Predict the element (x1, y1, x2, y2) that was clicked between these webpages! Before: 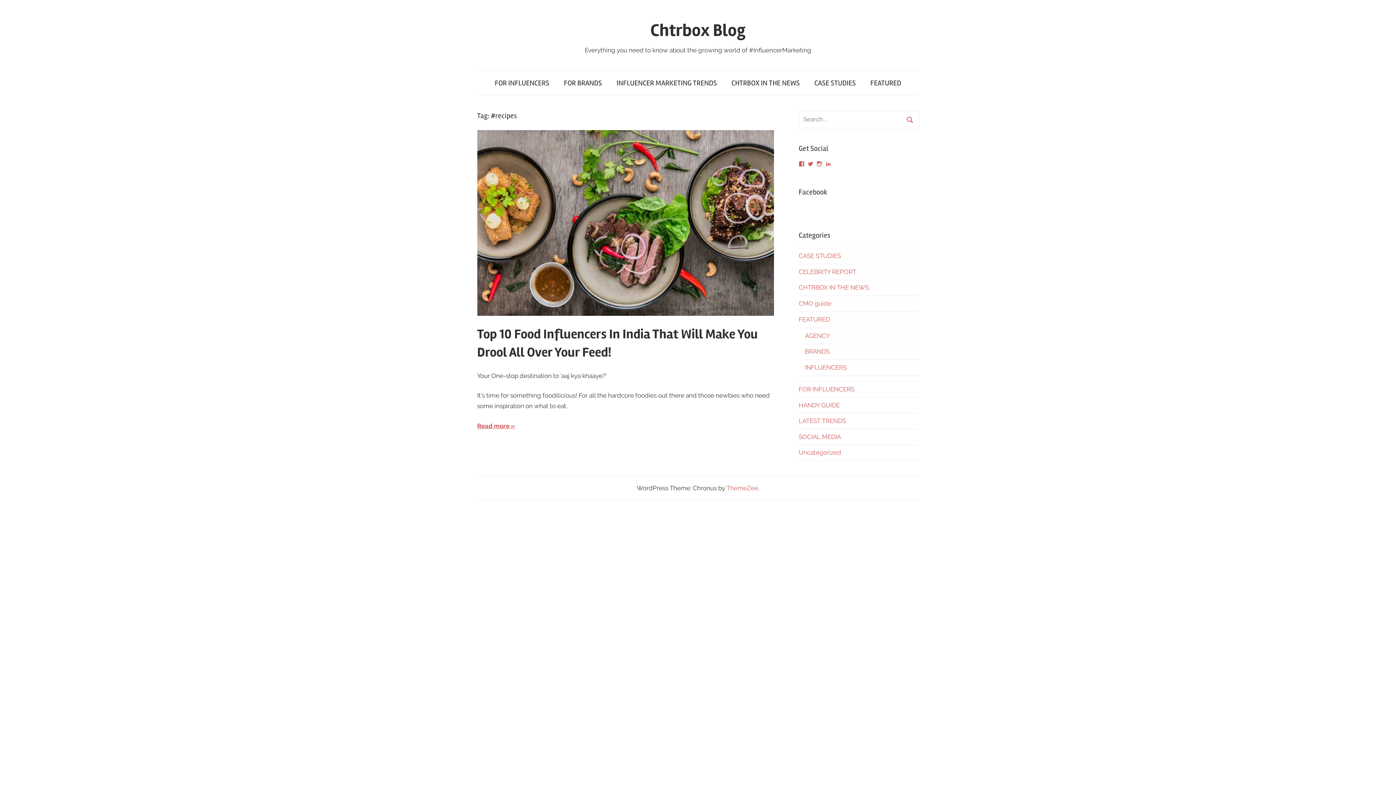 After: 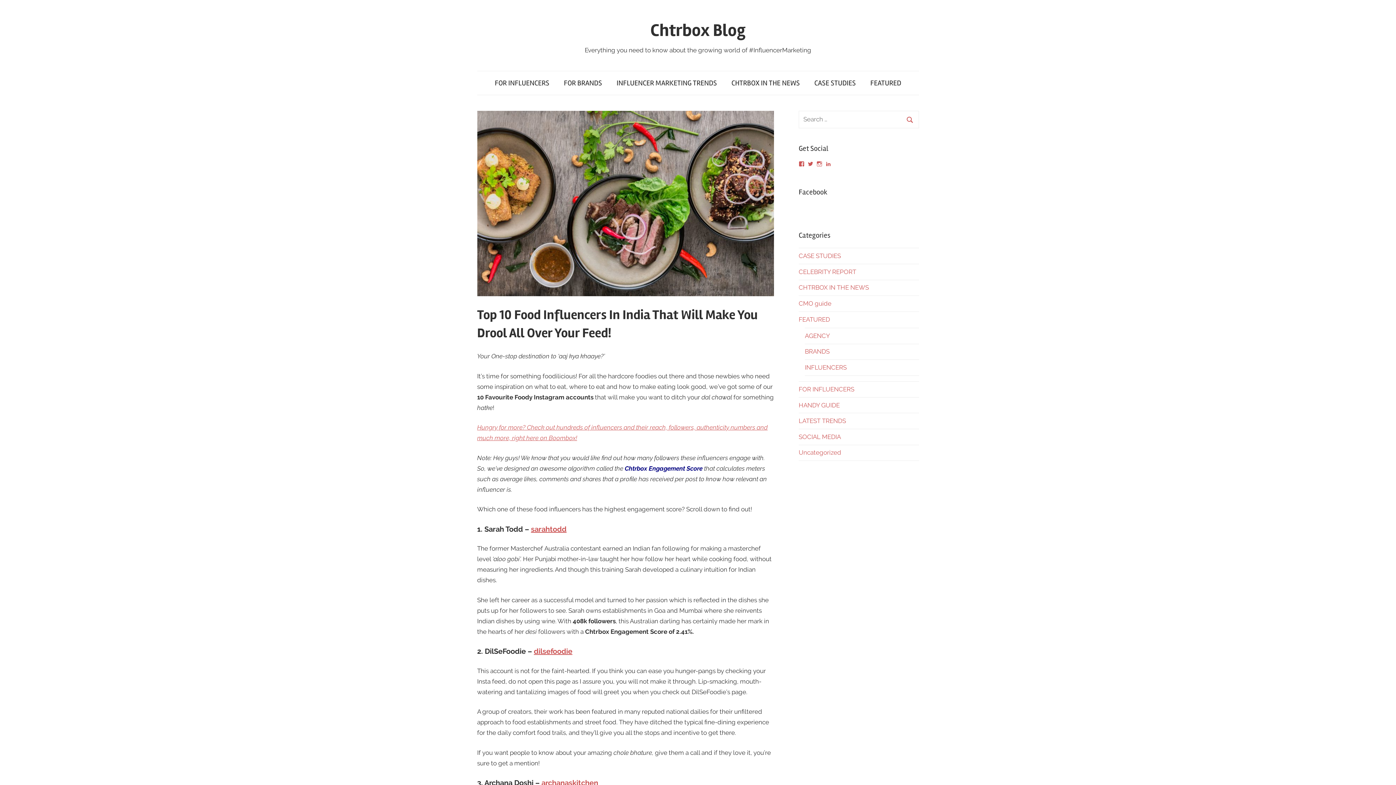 Action: bbox: (477, 131, 774, 139)